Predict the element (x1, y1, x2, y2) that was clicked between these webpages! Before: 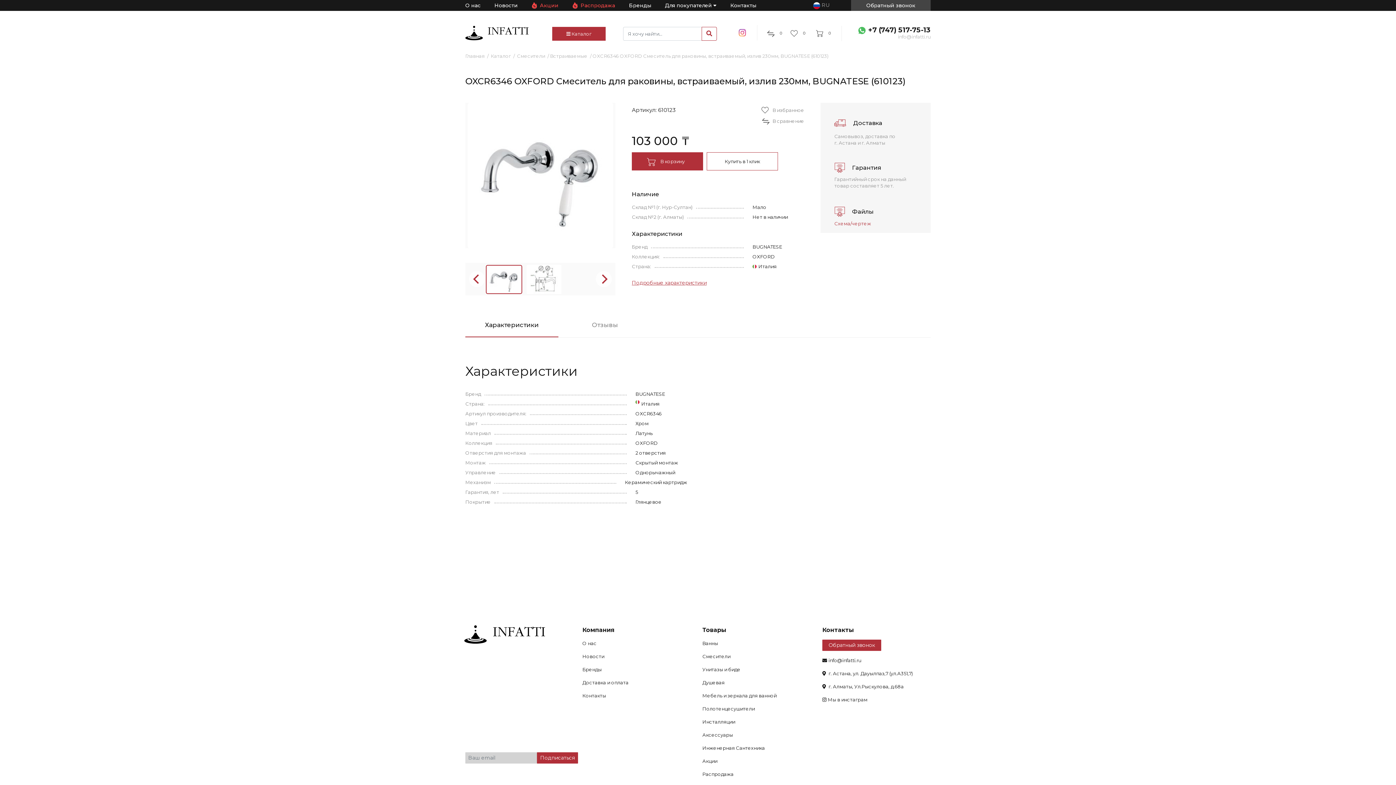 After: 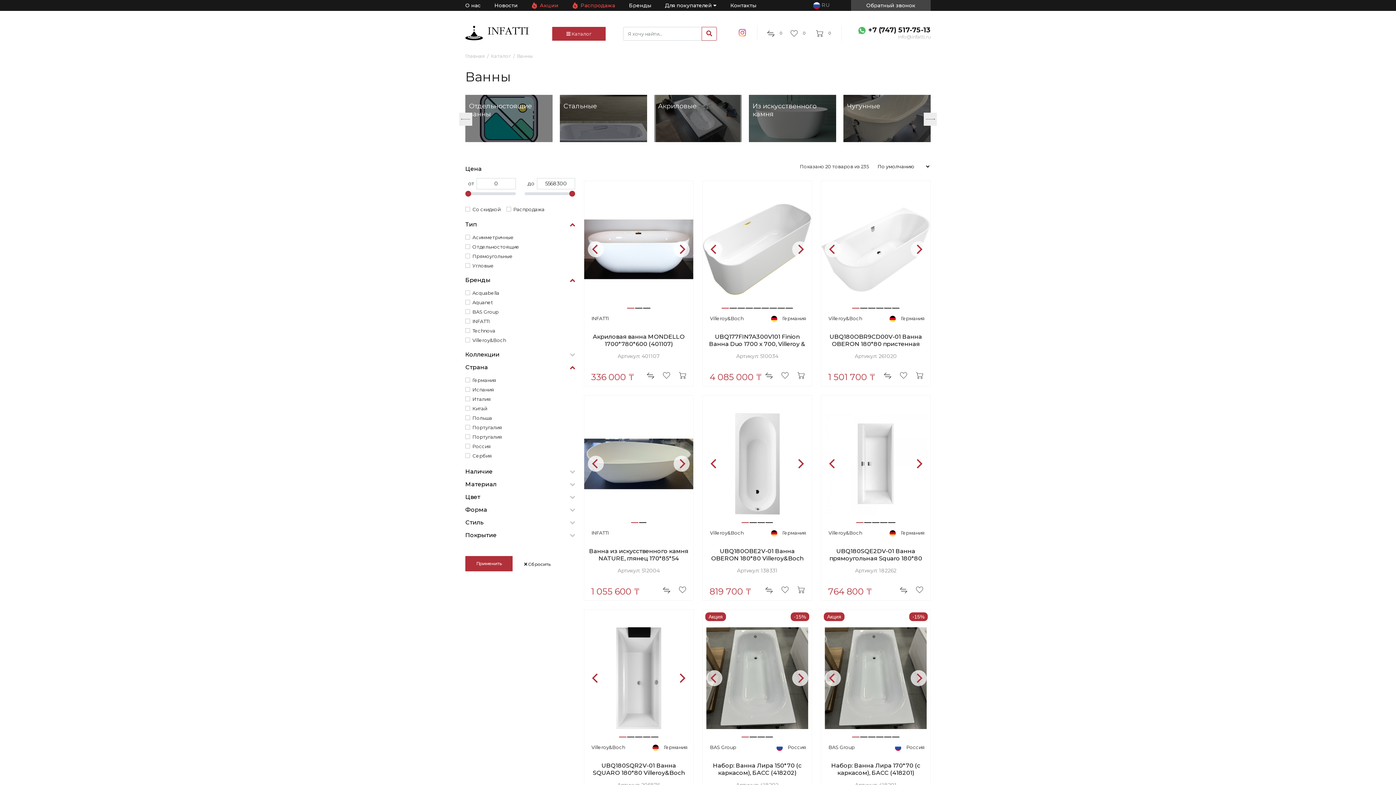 Action: label: Ванны bbox: (702, 640, 718, 646)